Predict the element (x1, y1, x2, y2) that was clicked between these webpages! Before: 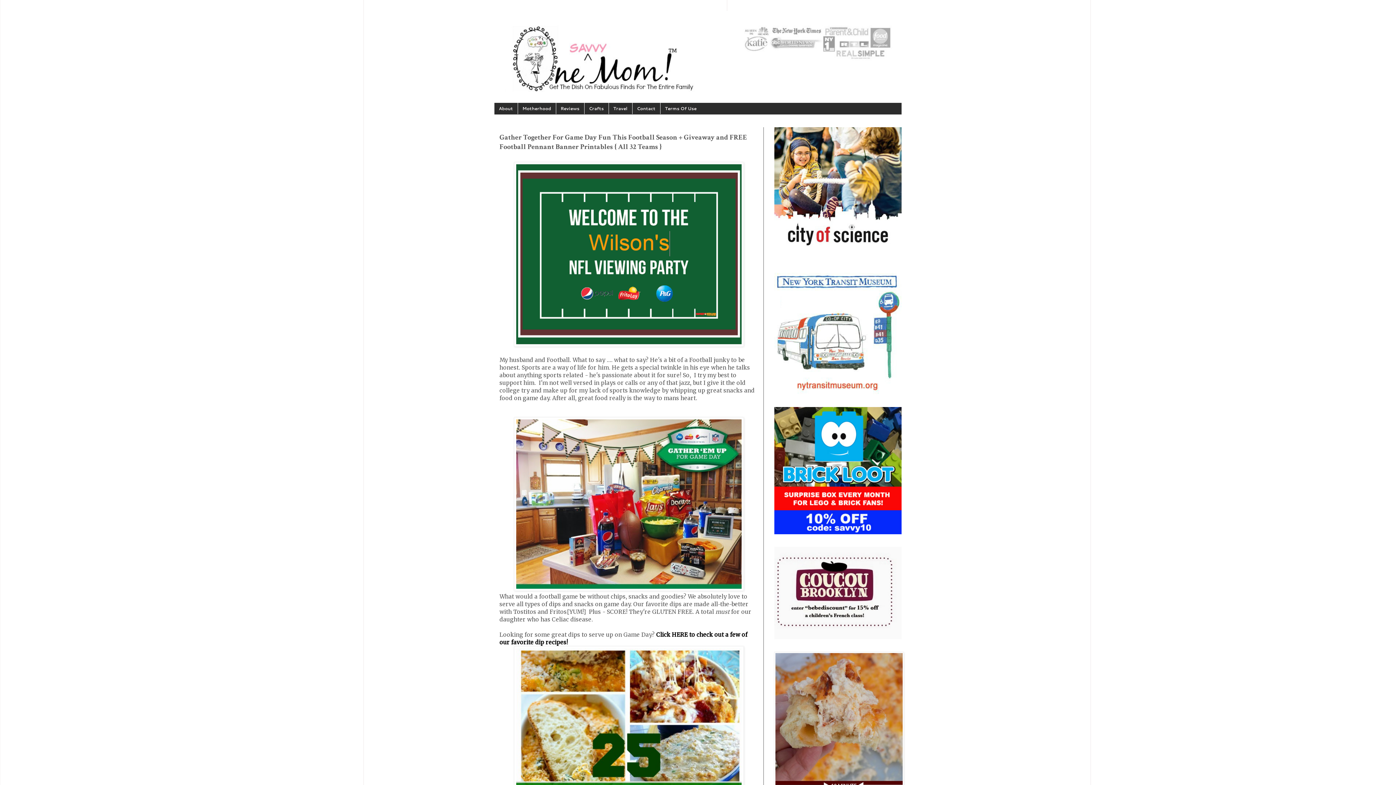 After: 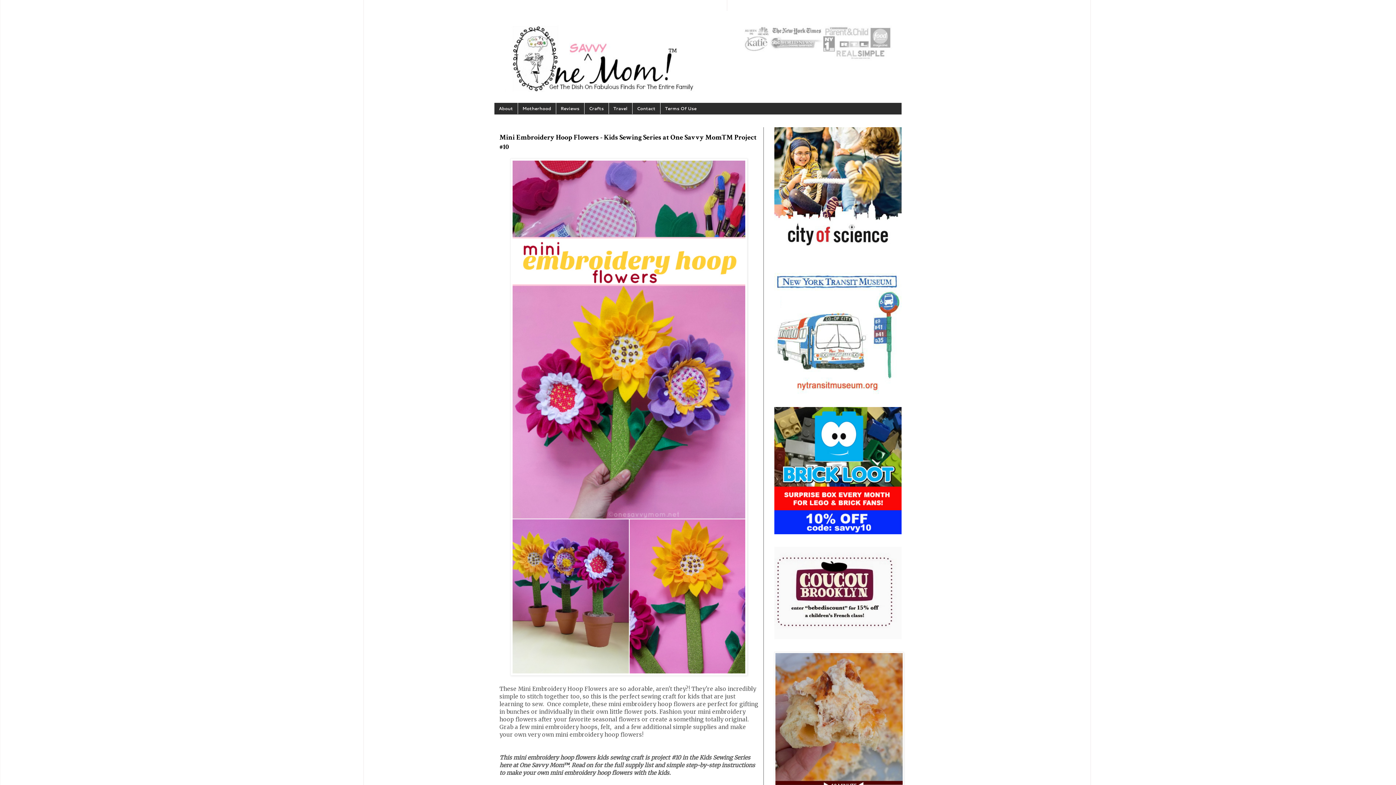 Action: bbox: (505, 25, 890, 92)